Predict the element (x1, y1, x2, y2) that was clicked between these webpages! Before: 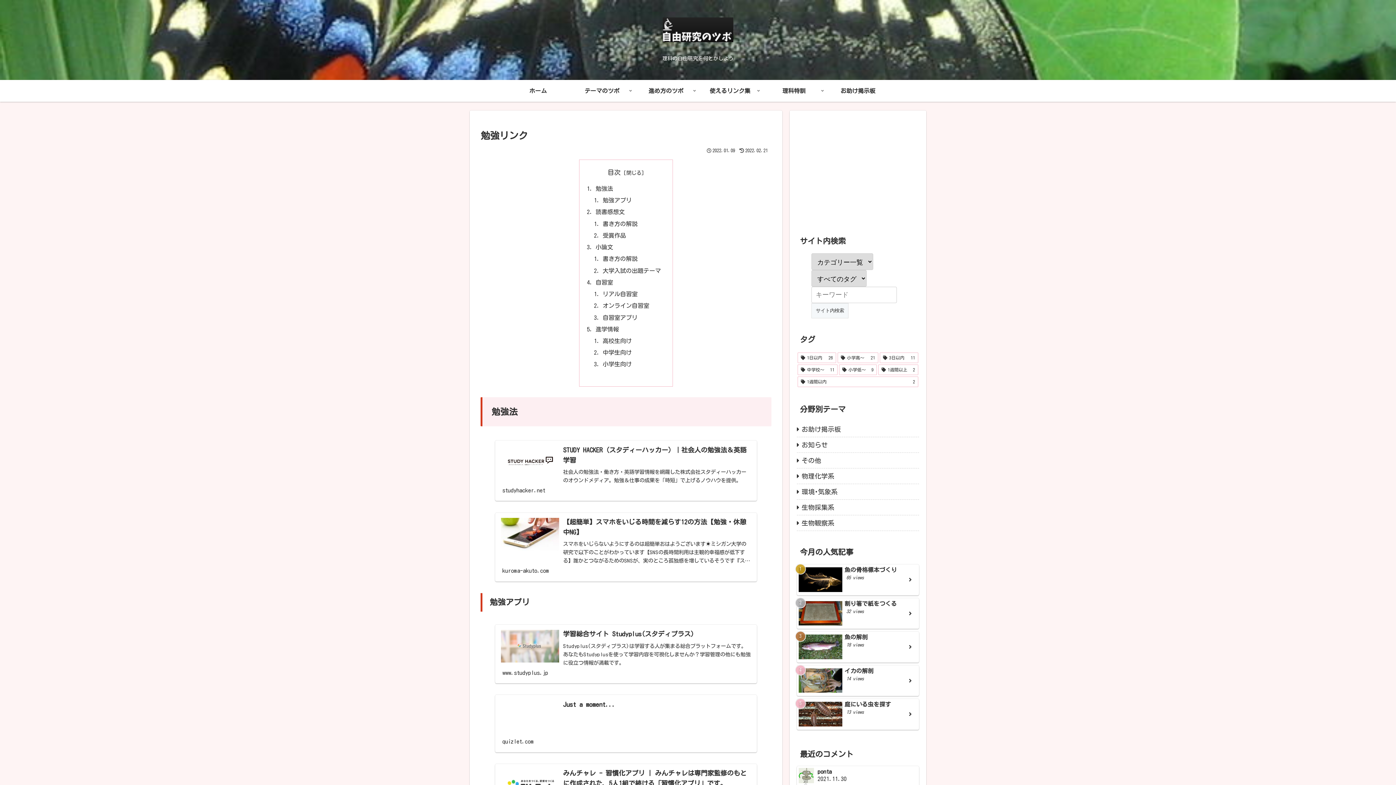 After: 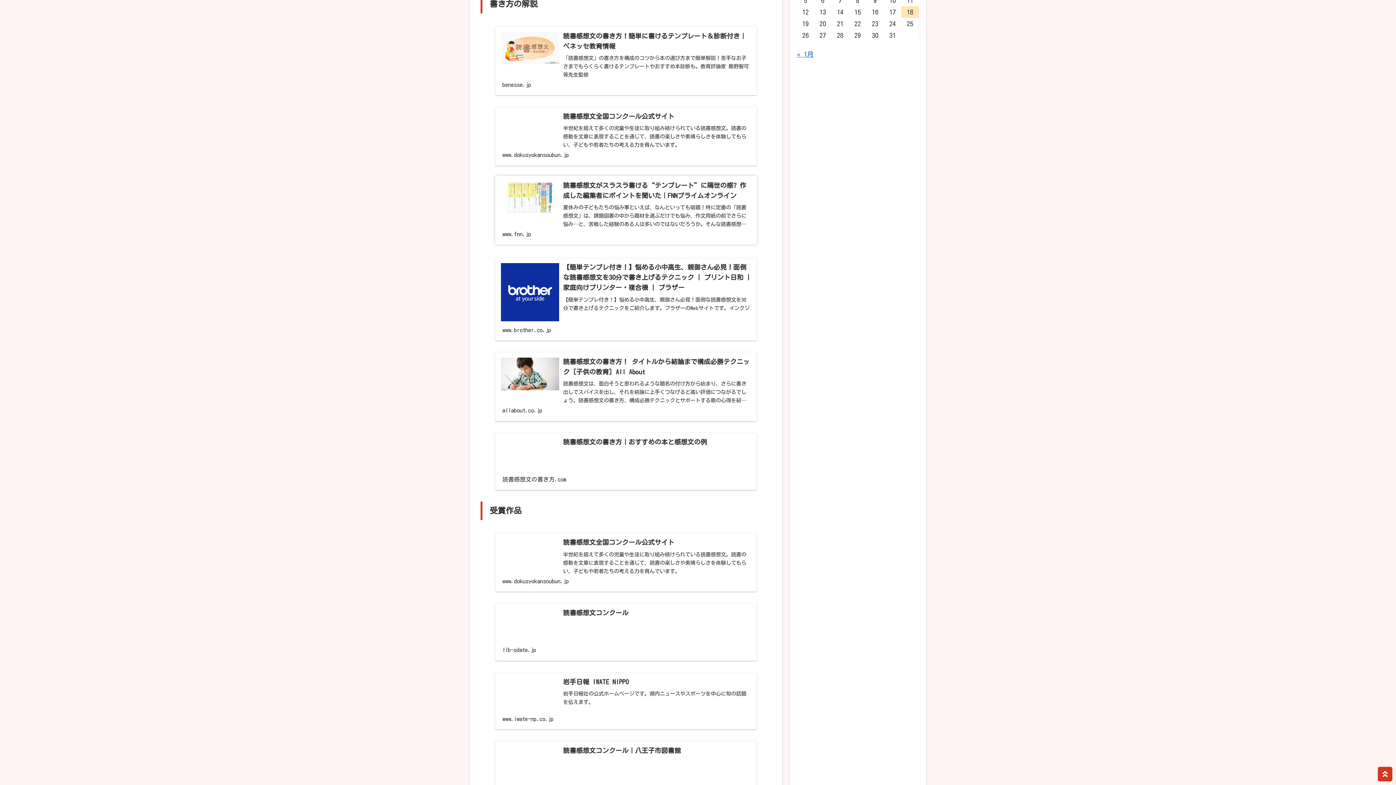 Action: bbox: (602, 220, 637, 226) label: 書き方の解説